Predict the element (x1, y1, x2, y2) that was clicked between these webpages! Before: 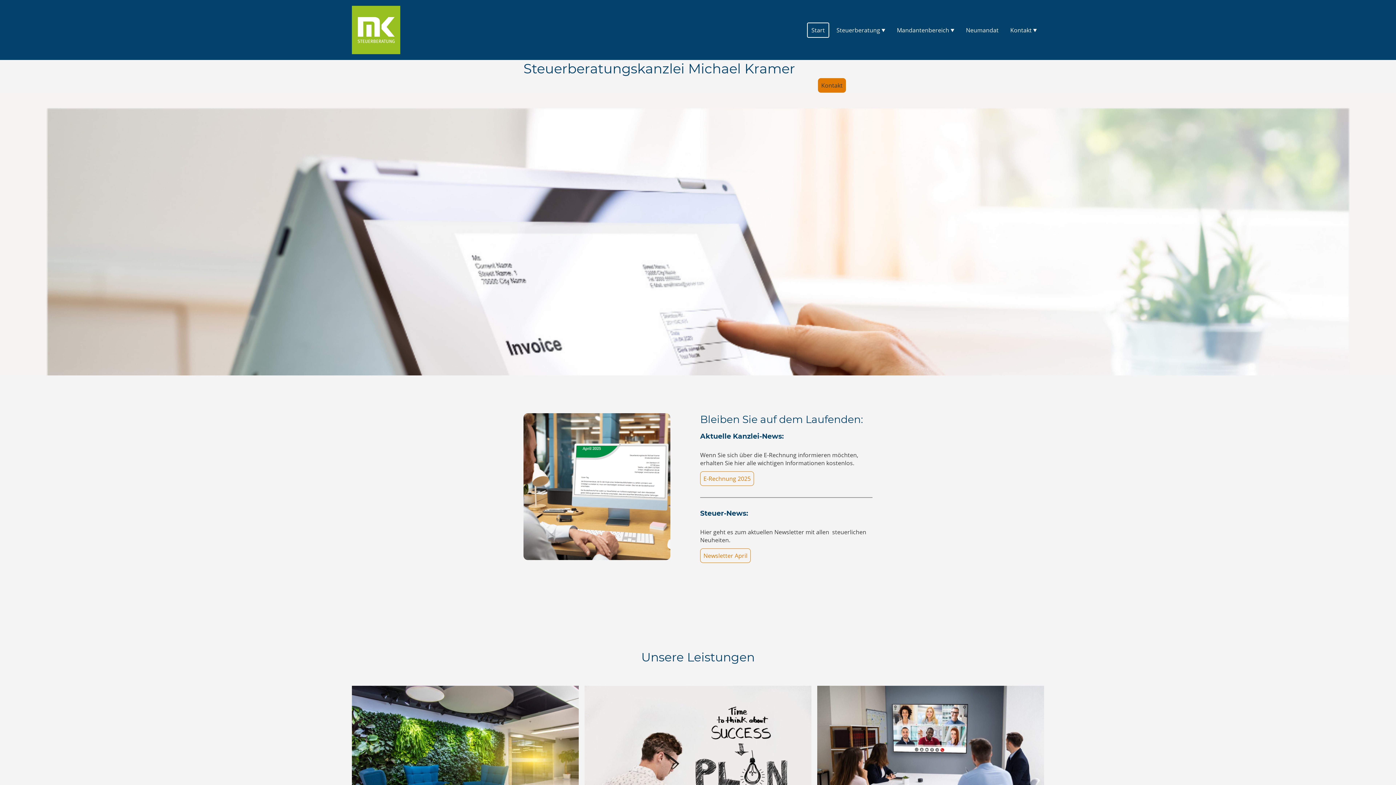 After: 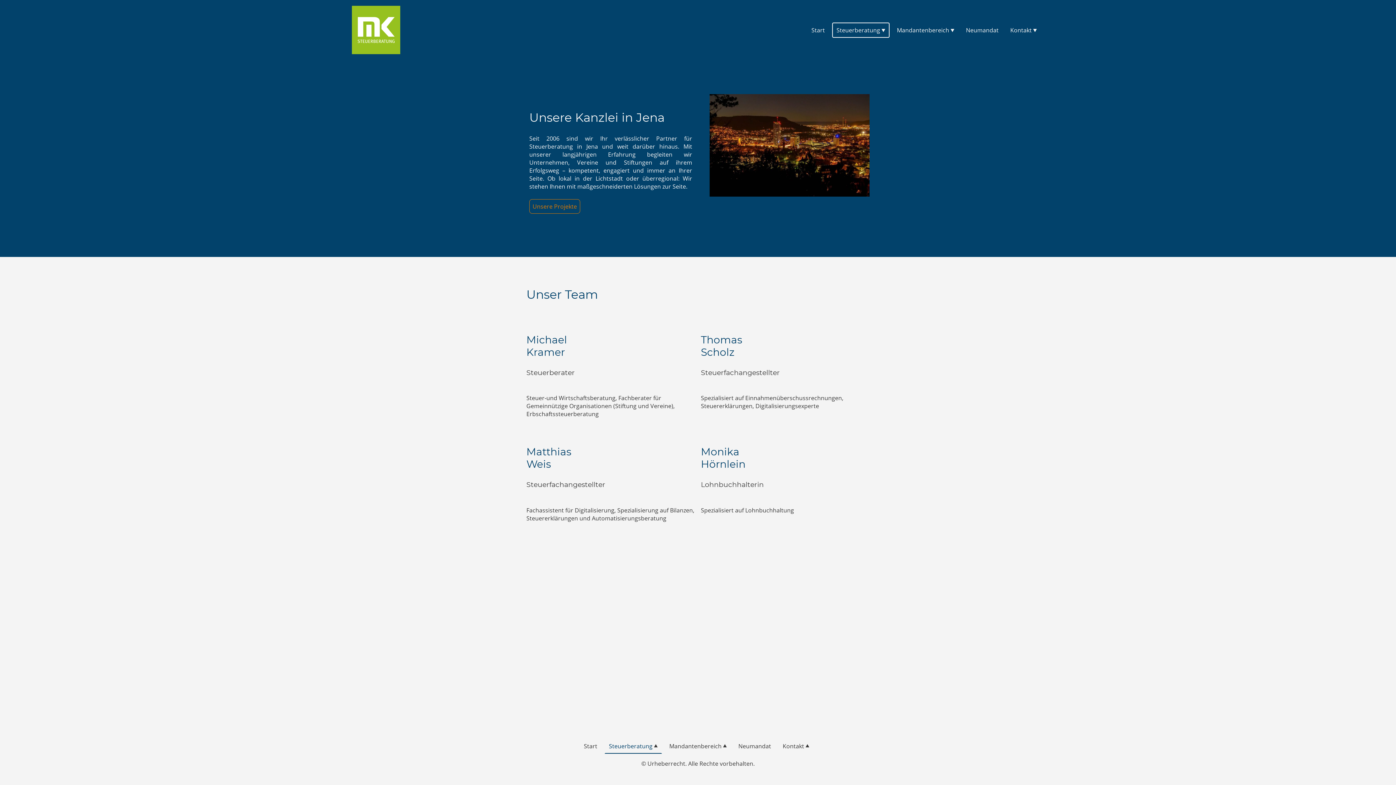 Action: label: Steuerberatung bbox: (833, 23, 889, 36)